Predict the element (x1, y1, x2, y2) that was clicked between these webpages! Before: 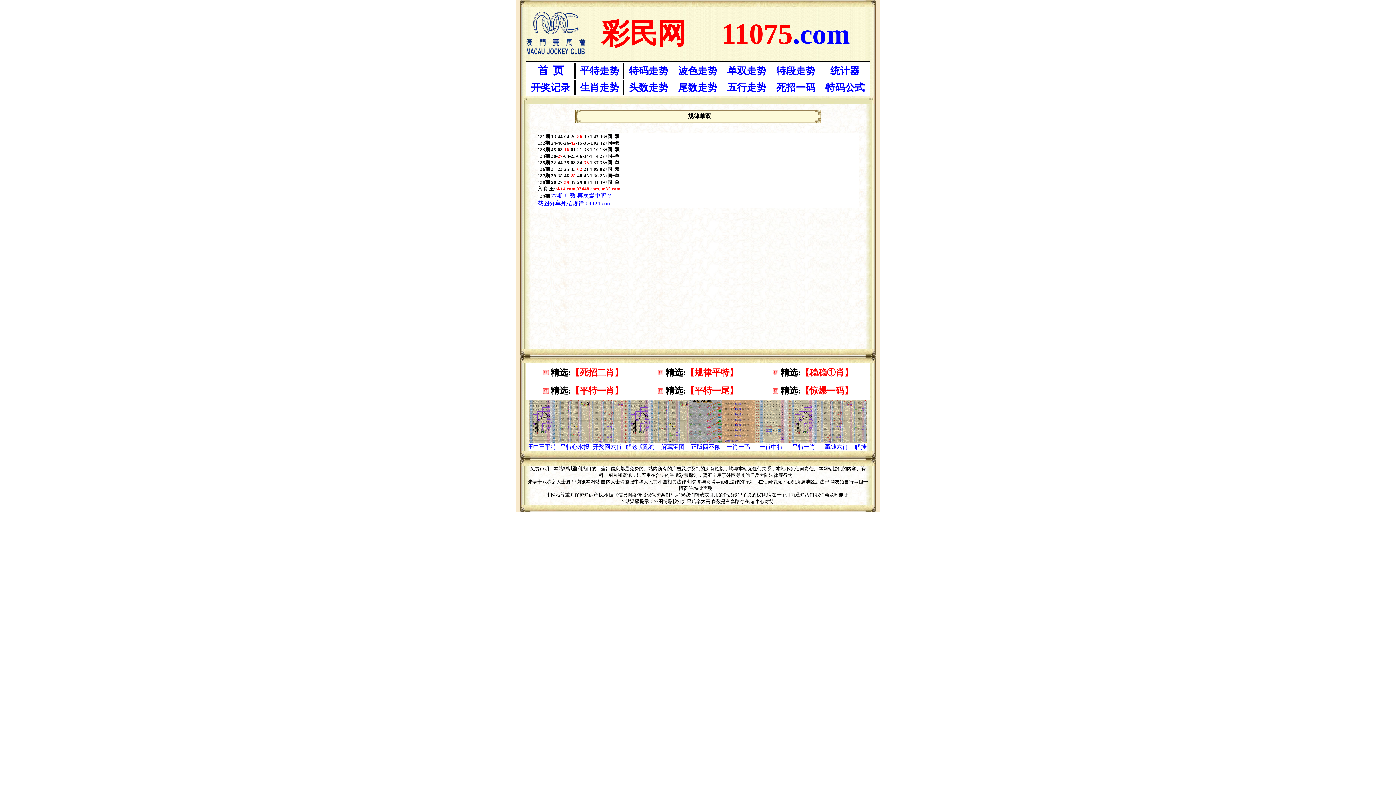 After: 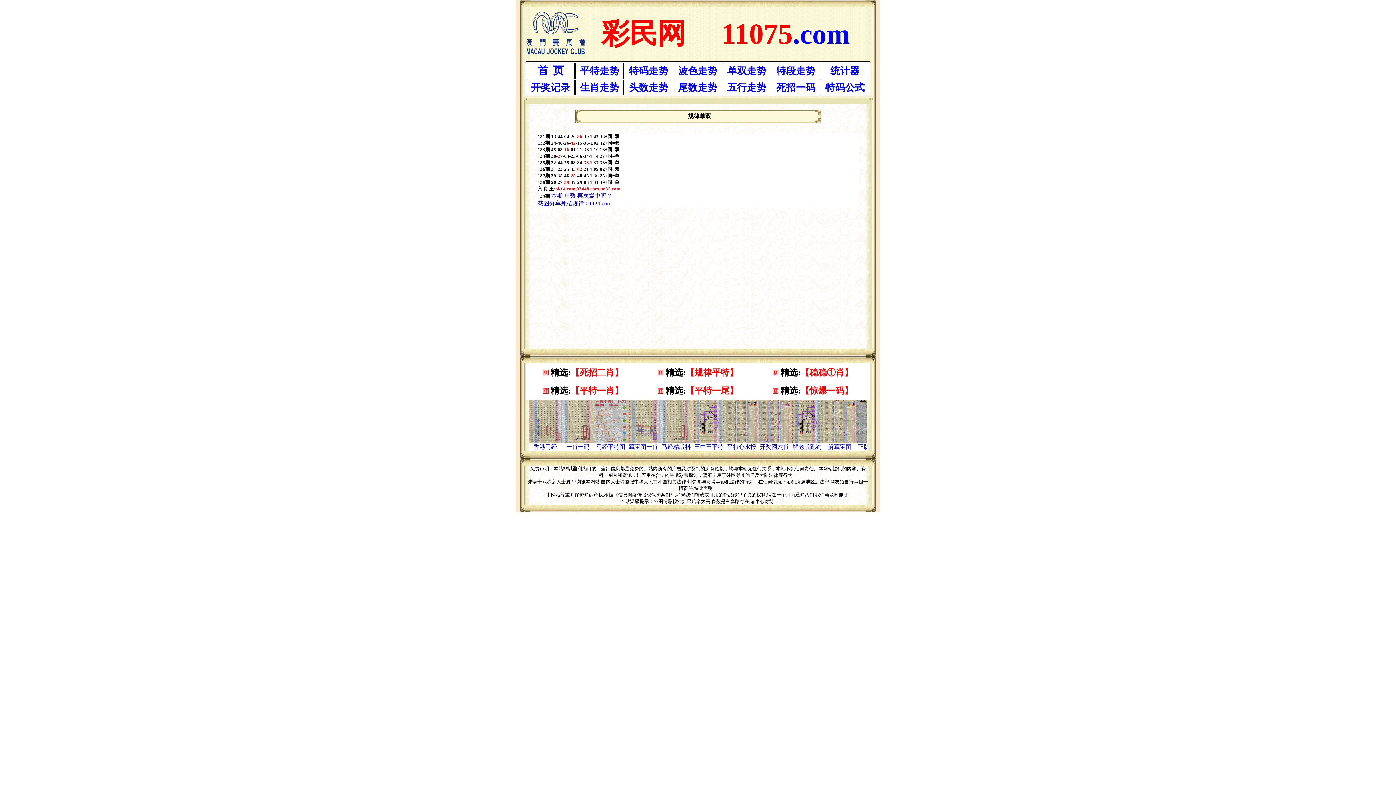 Action: bbox: (594, 438, 627, 444)